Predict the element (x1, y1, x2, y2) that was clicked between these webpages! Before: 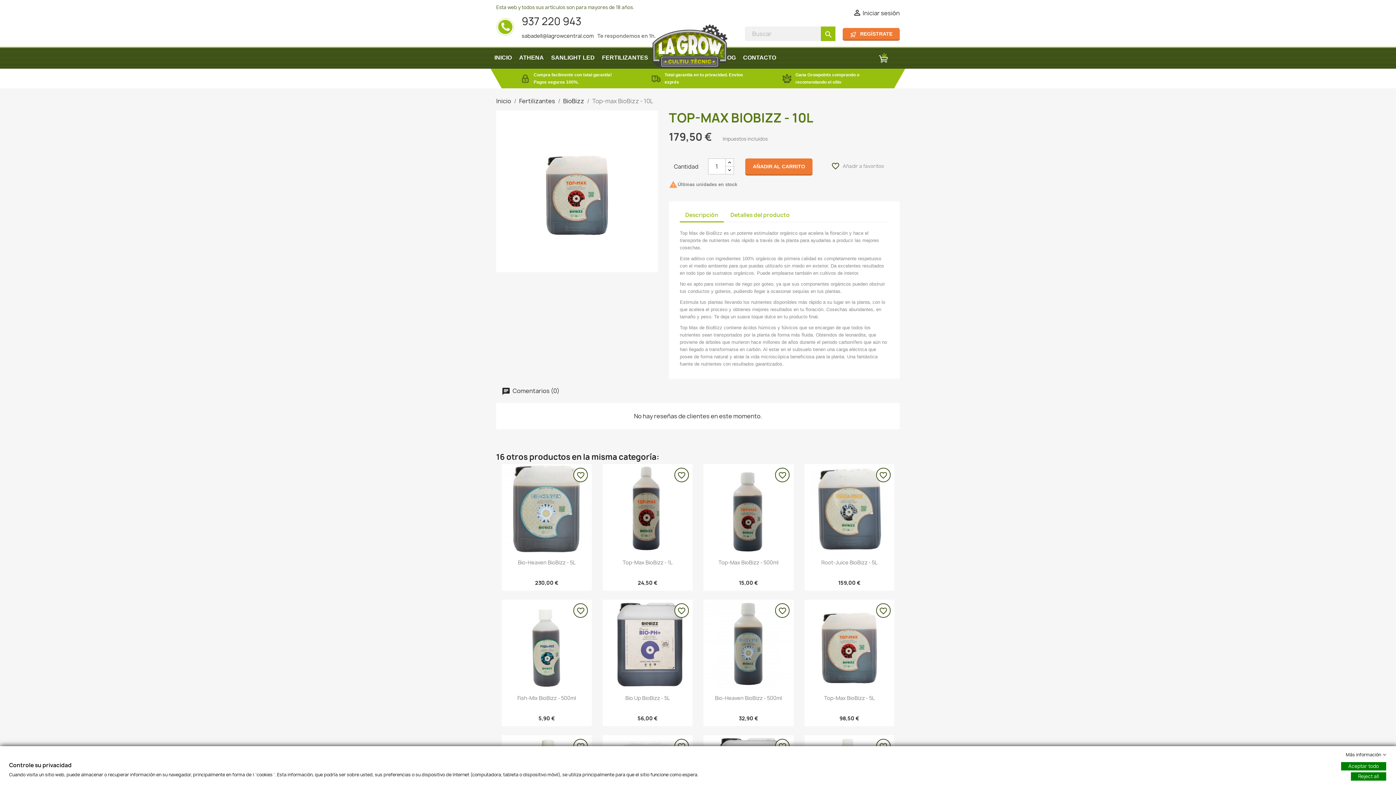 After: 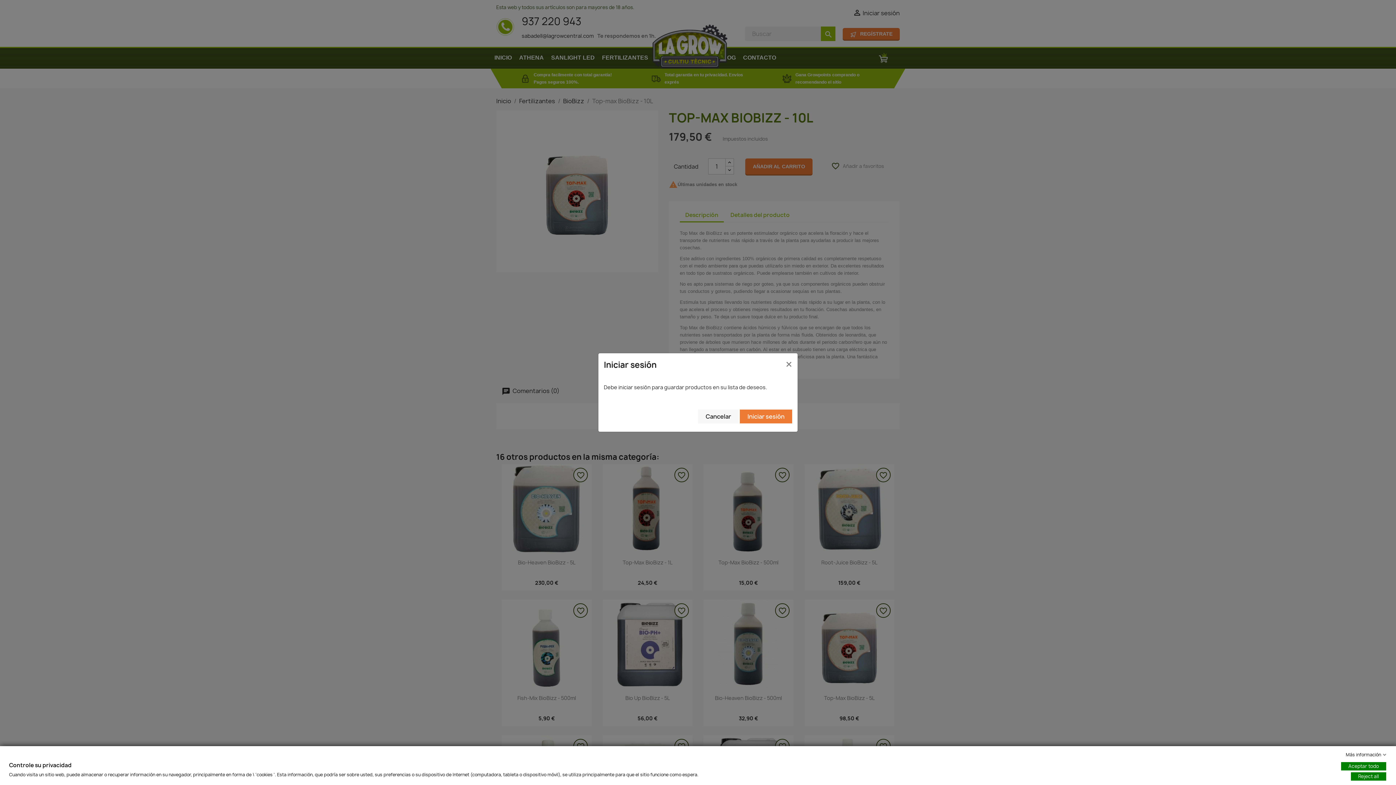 Action: label: favorite_border bbox: (829, 158, 886, 173)